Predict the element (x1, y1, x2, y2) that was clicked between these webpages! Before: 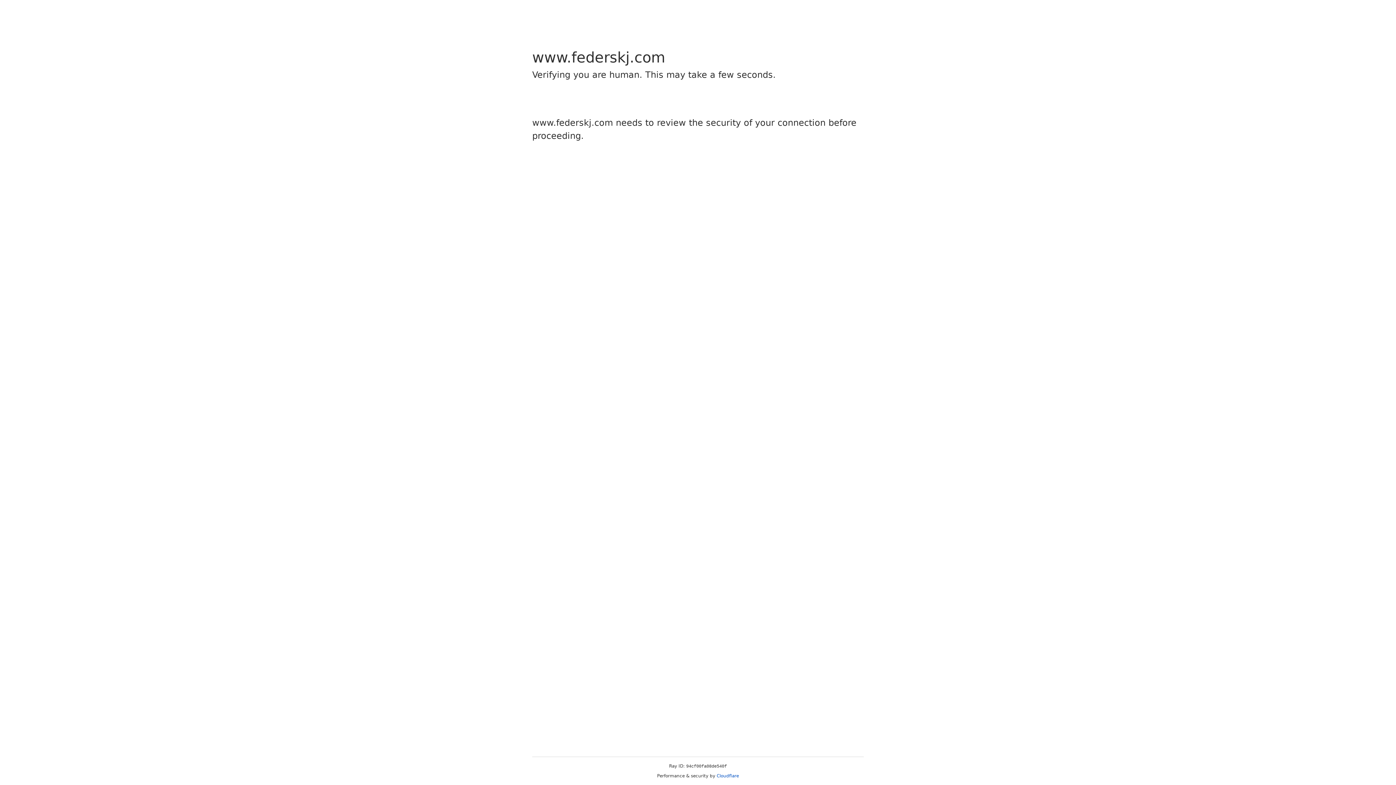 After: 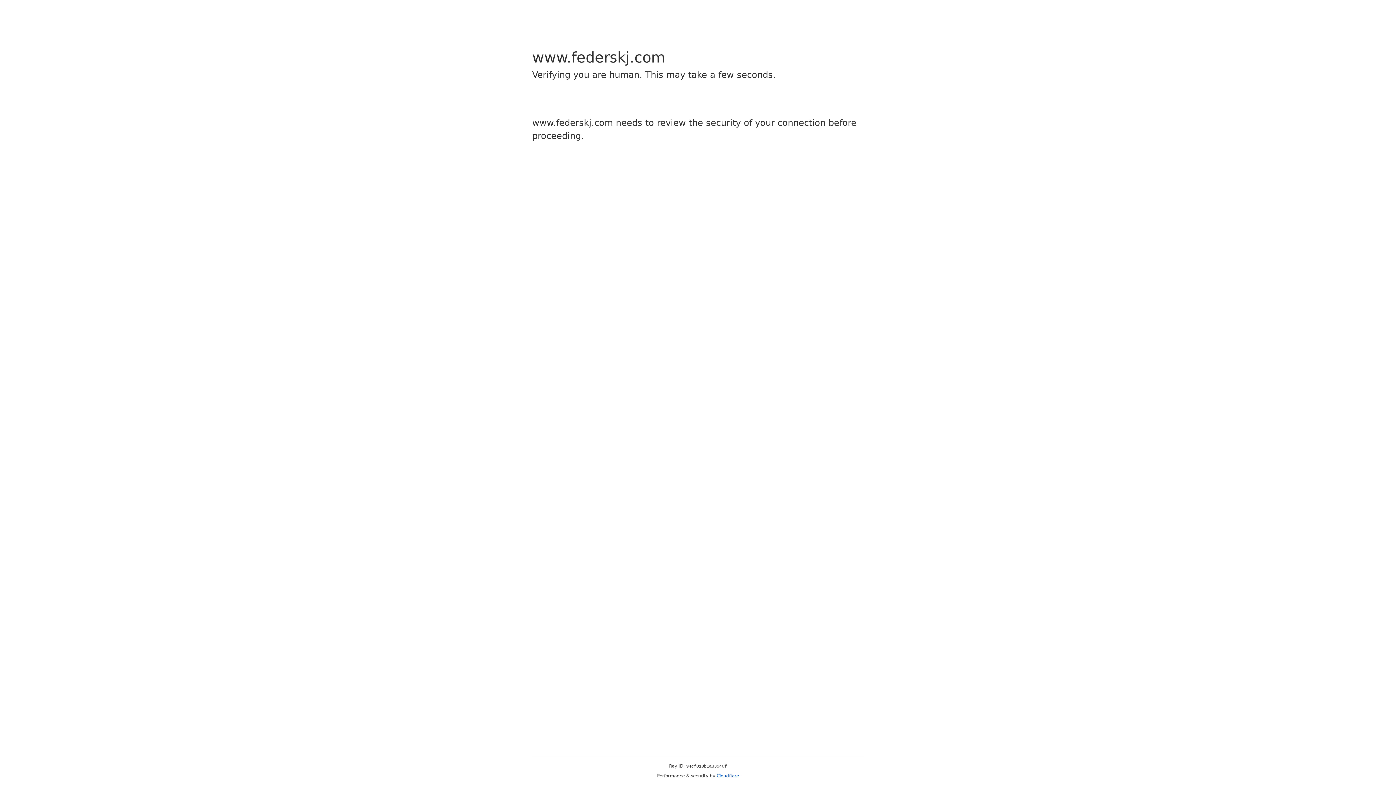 Action: bbox: (716, 773, 739, 778) label: Cloudflare